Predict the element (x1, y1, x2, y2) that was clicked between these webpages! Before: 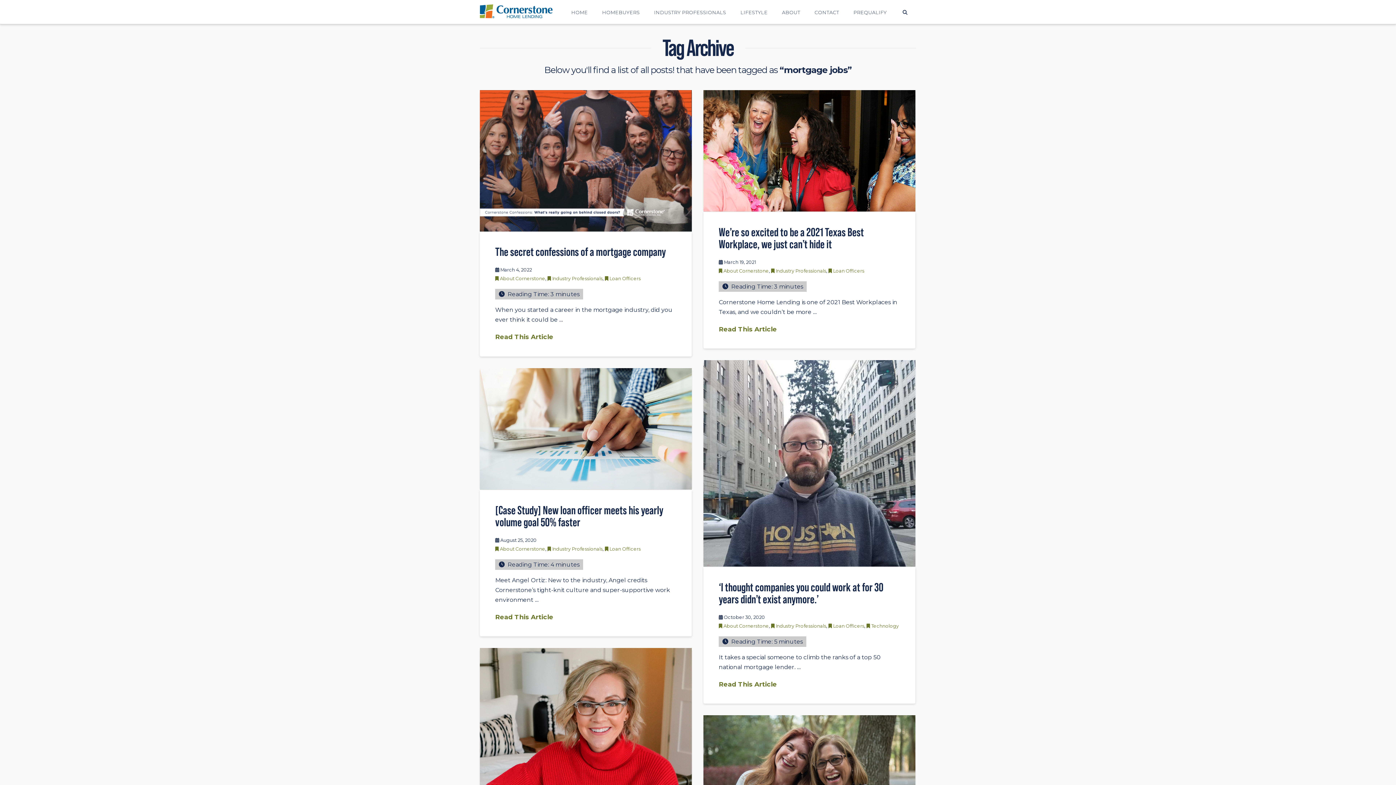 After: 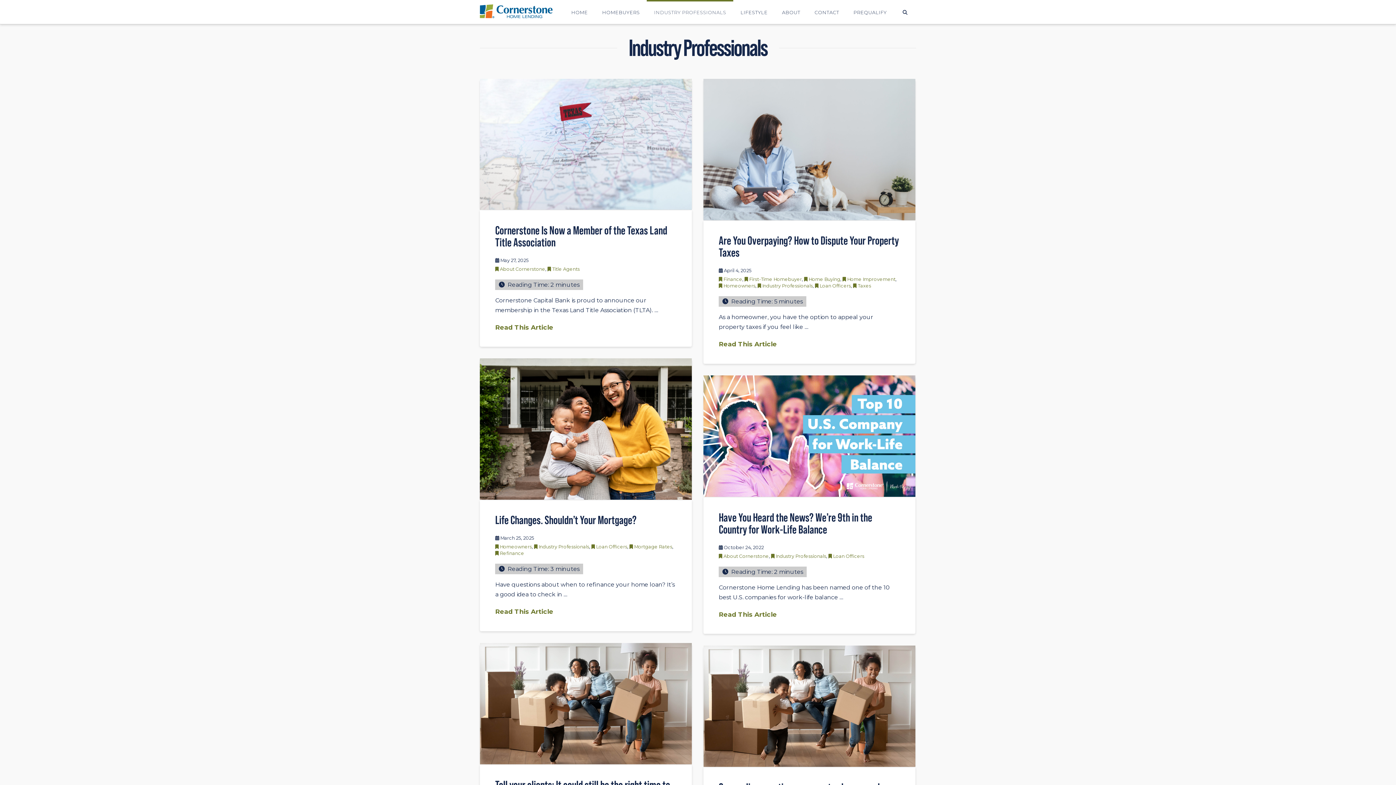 Action: bbox: (771, 268, 826, 273) label: Industry Professionals